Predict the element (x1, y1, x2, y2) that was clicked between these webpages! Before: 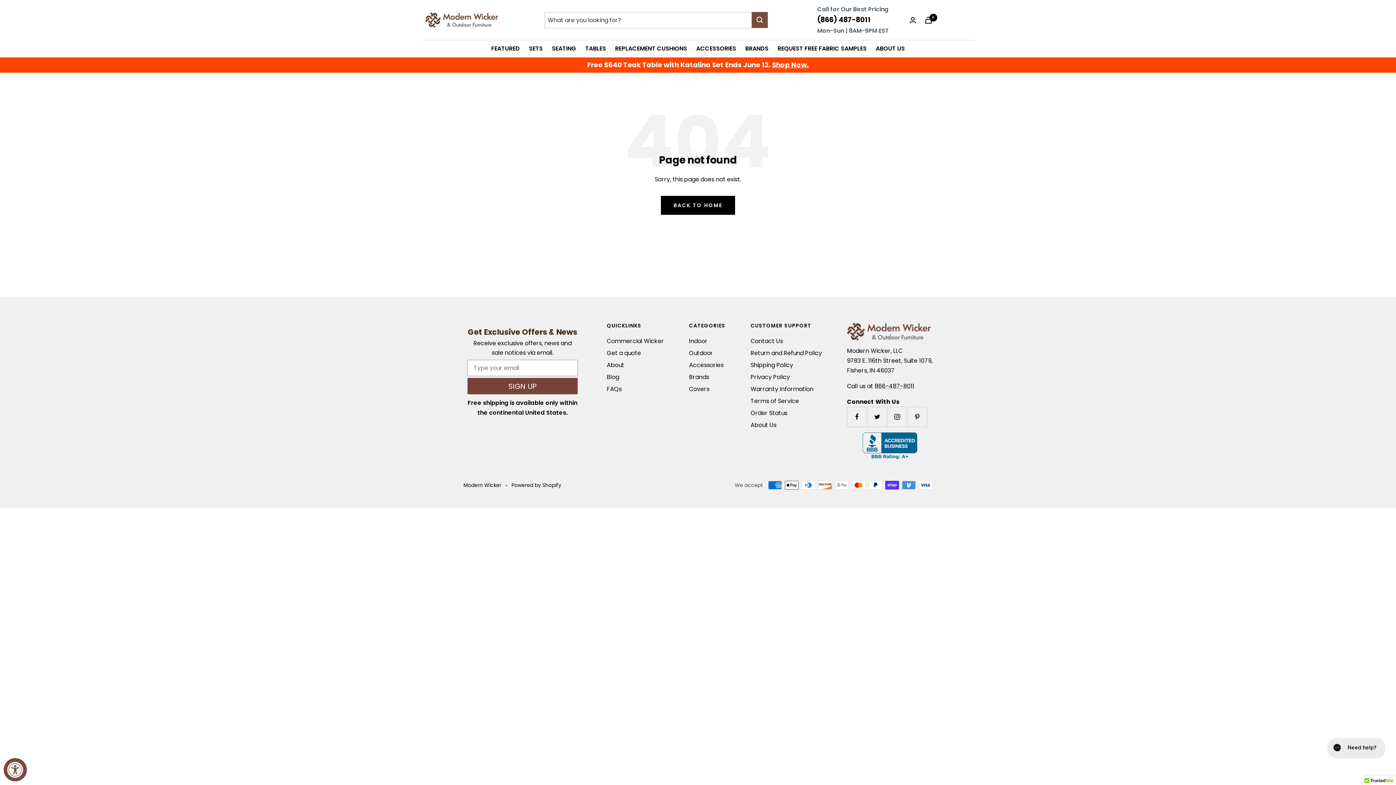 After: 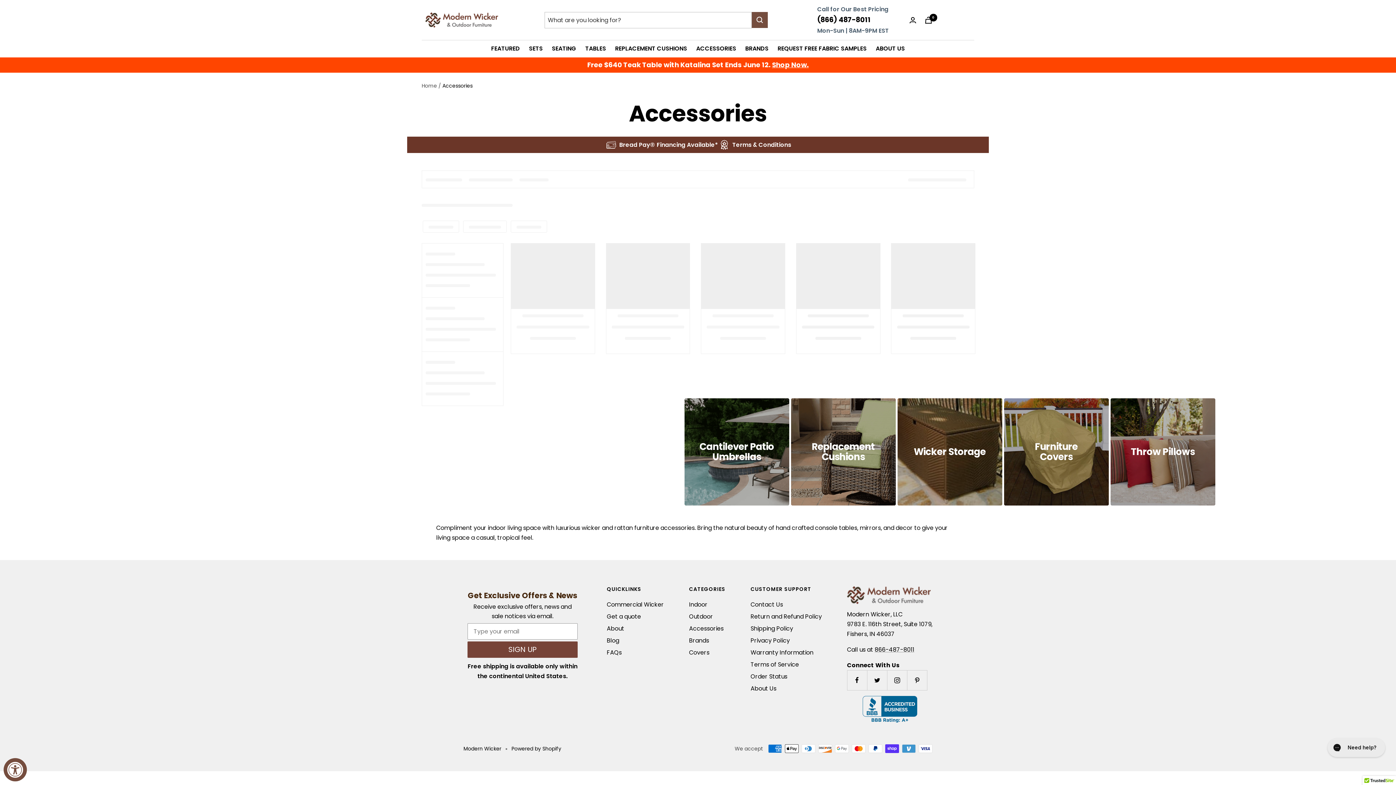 Action: label: ACCESSORIES bbox: (696, 43, 736, 53)